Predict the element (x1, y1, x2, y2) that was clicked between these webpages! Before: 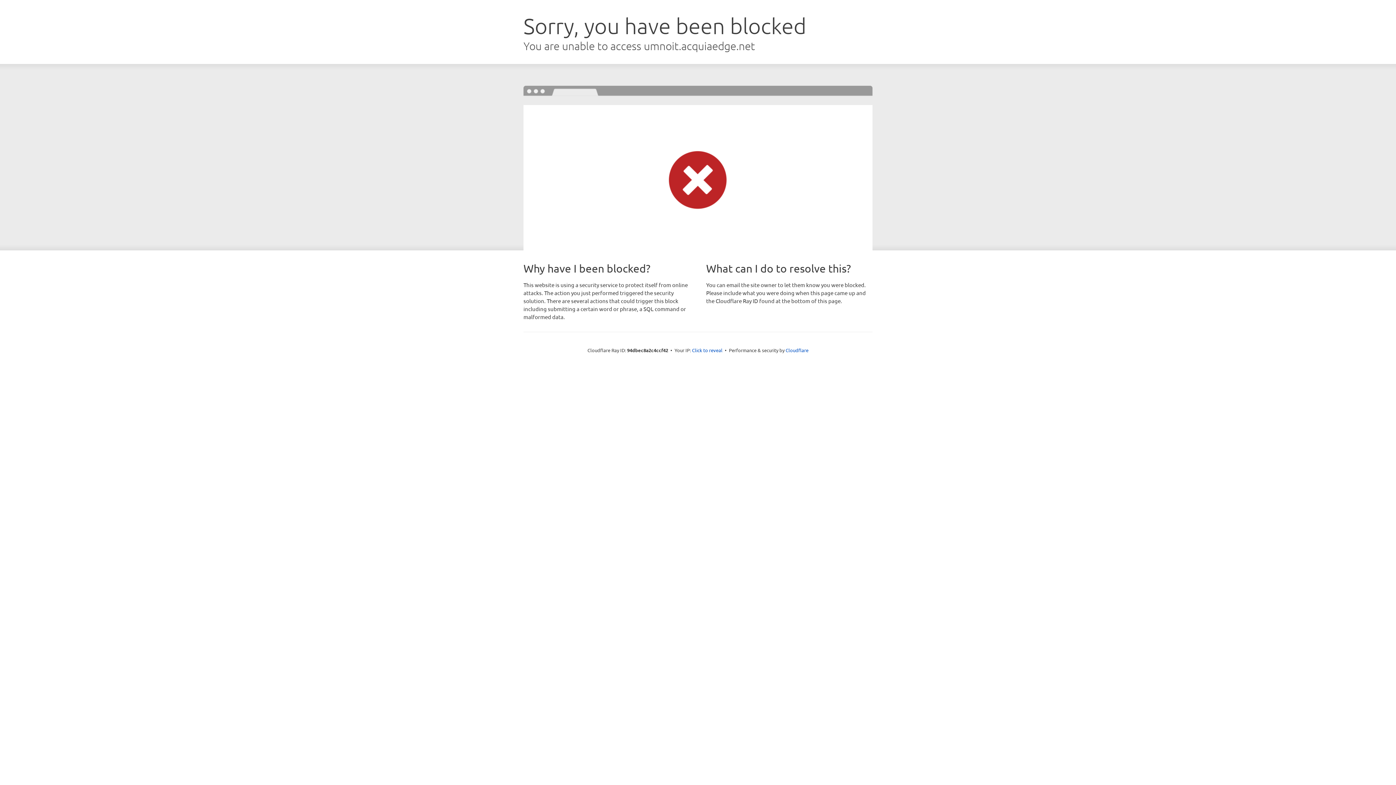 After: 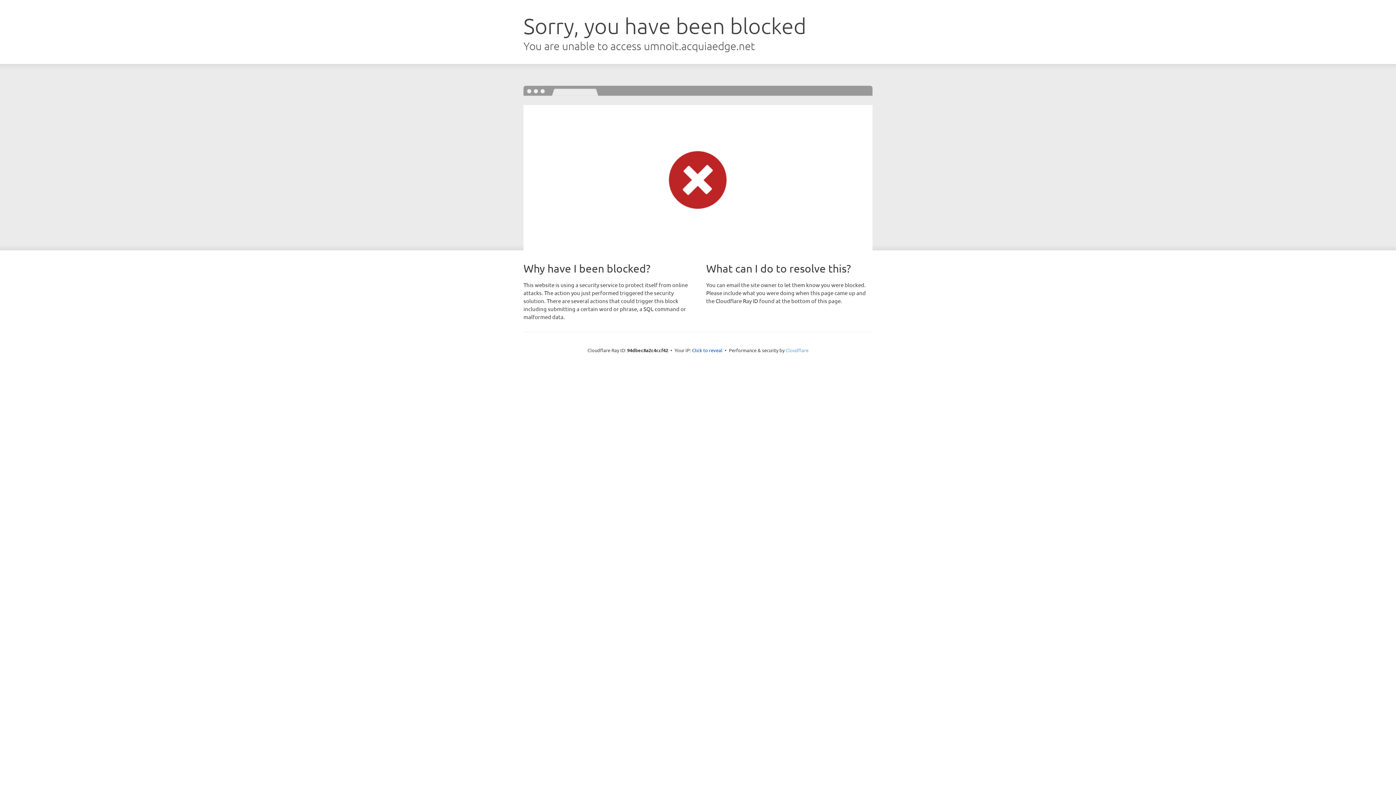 Action: label: Cloudflare bbox: (785, 347, 808, 353)